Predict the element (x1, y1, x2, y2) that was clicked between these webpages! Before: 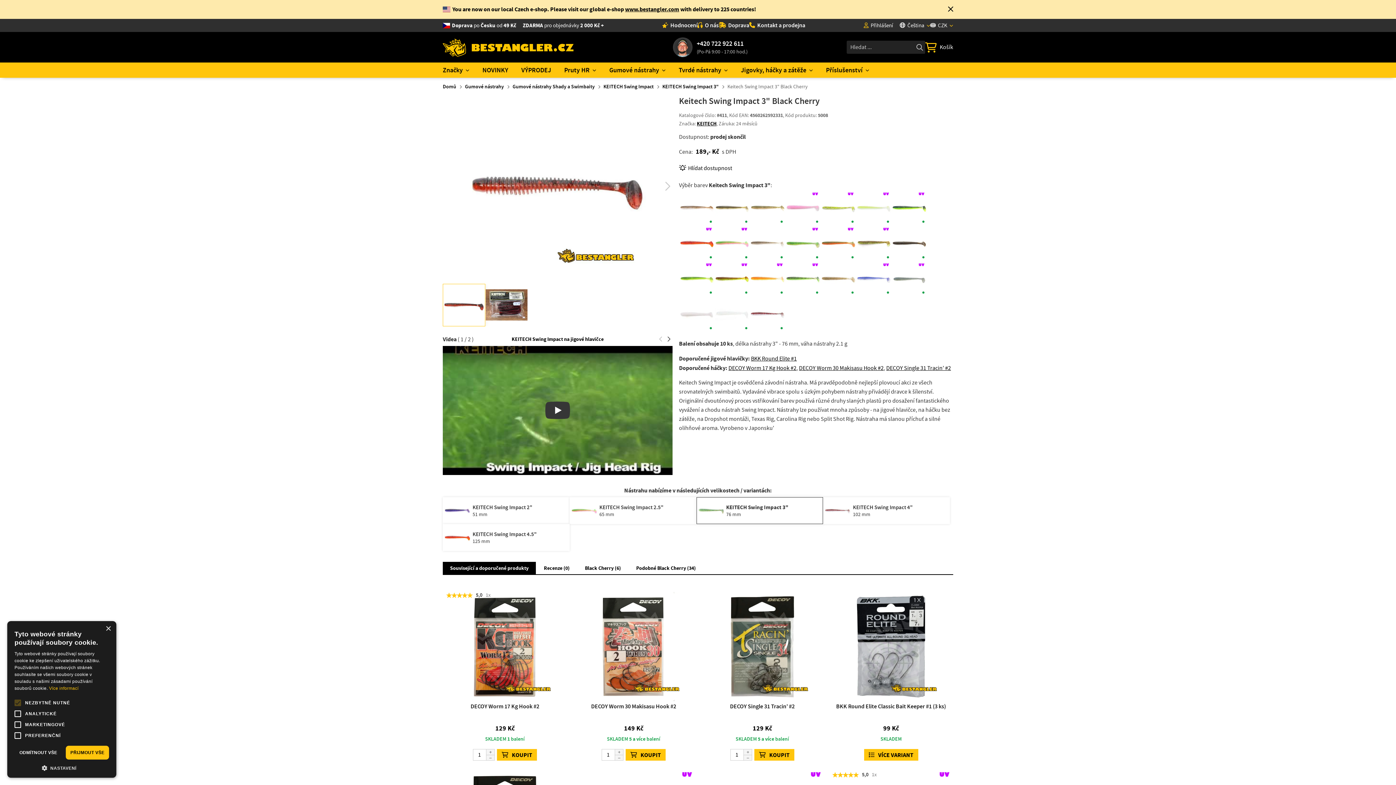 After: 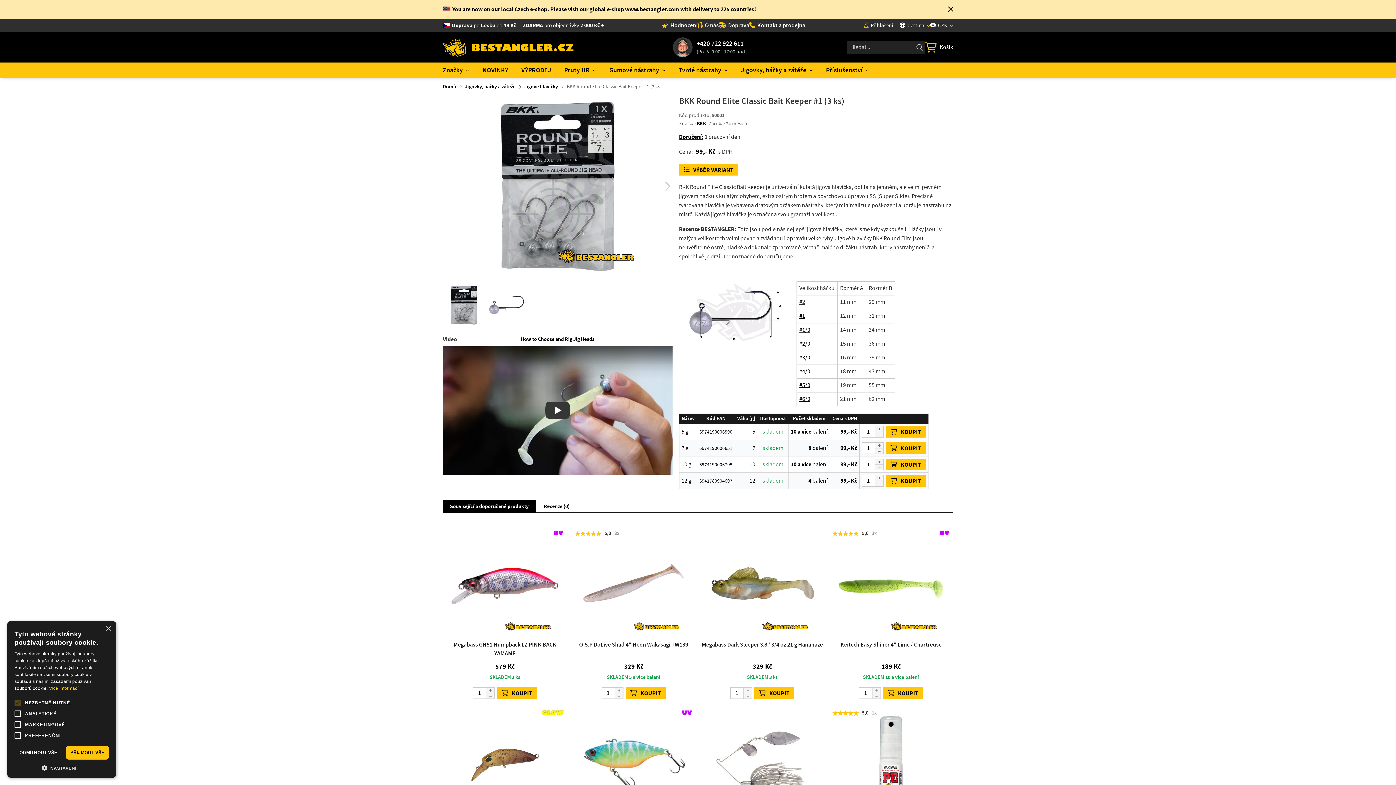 Action: bbox: (835, 702, 947, 720) label: BKK Round Elite Classic Bait Keeper #1 (3 ks)